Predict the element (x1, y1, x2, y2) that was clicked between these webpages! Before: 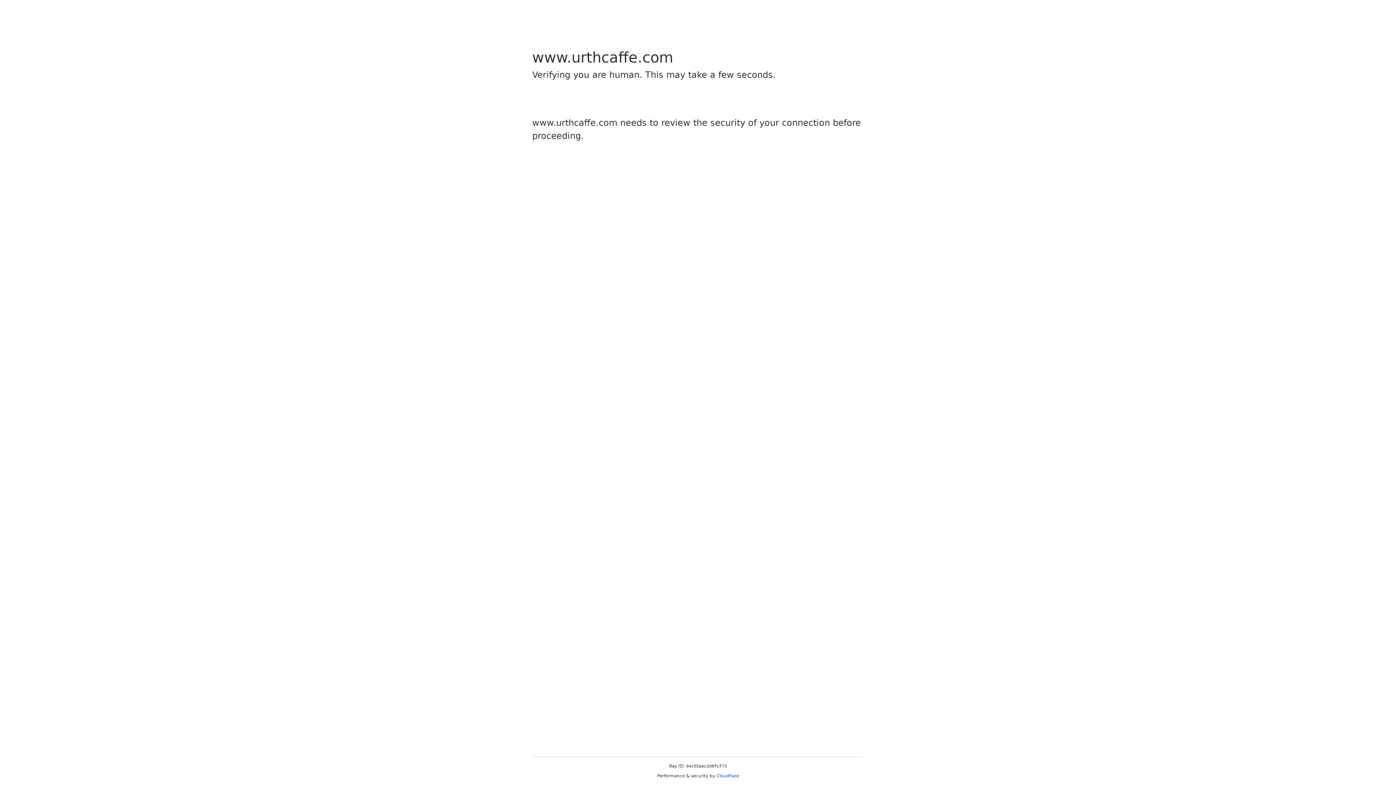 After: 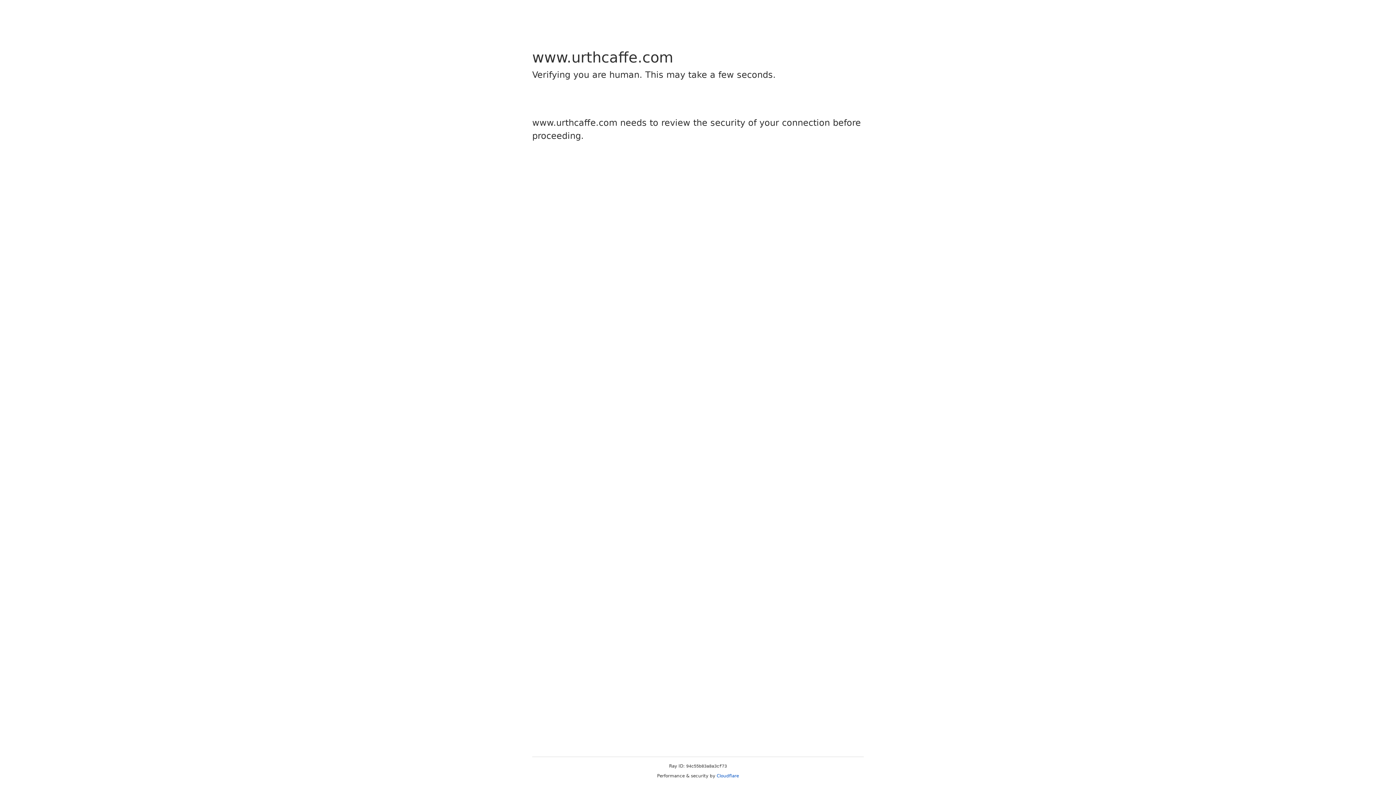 Action: bbox: (716, 773, 739, 778) label: Cloudflare